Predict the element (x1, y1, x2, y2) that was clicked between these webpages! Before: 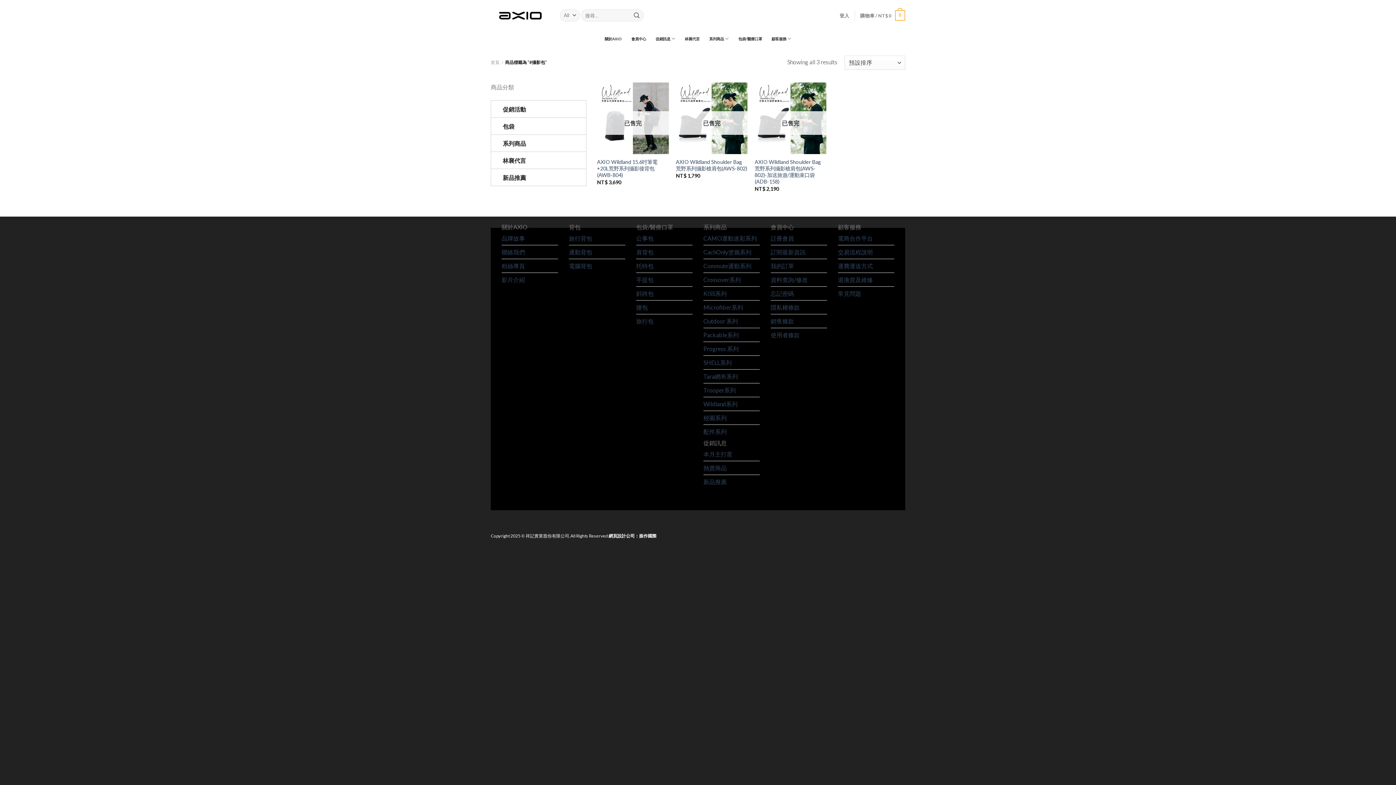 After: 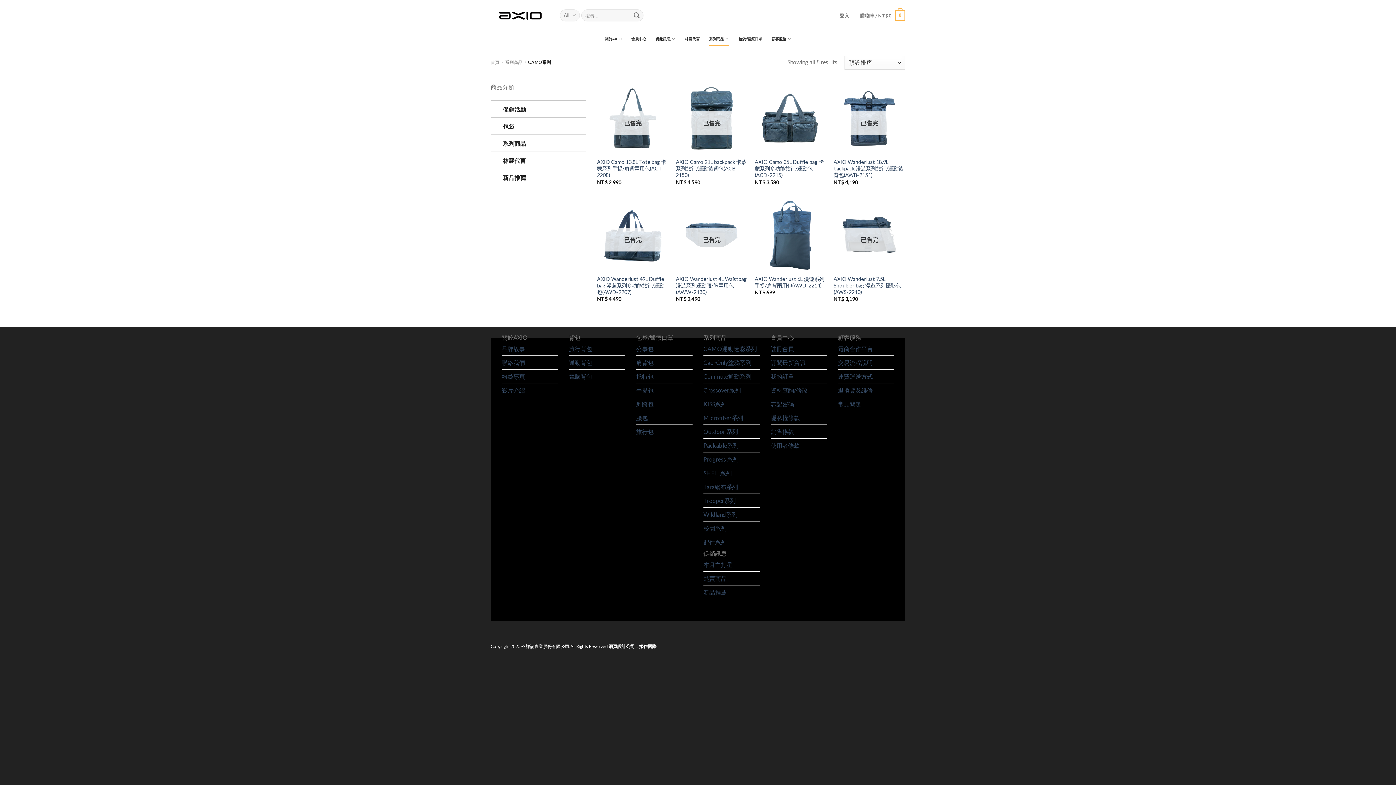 Action: label: CAMO運動迷彩系列 bbox: (703, 231, 757, 245)